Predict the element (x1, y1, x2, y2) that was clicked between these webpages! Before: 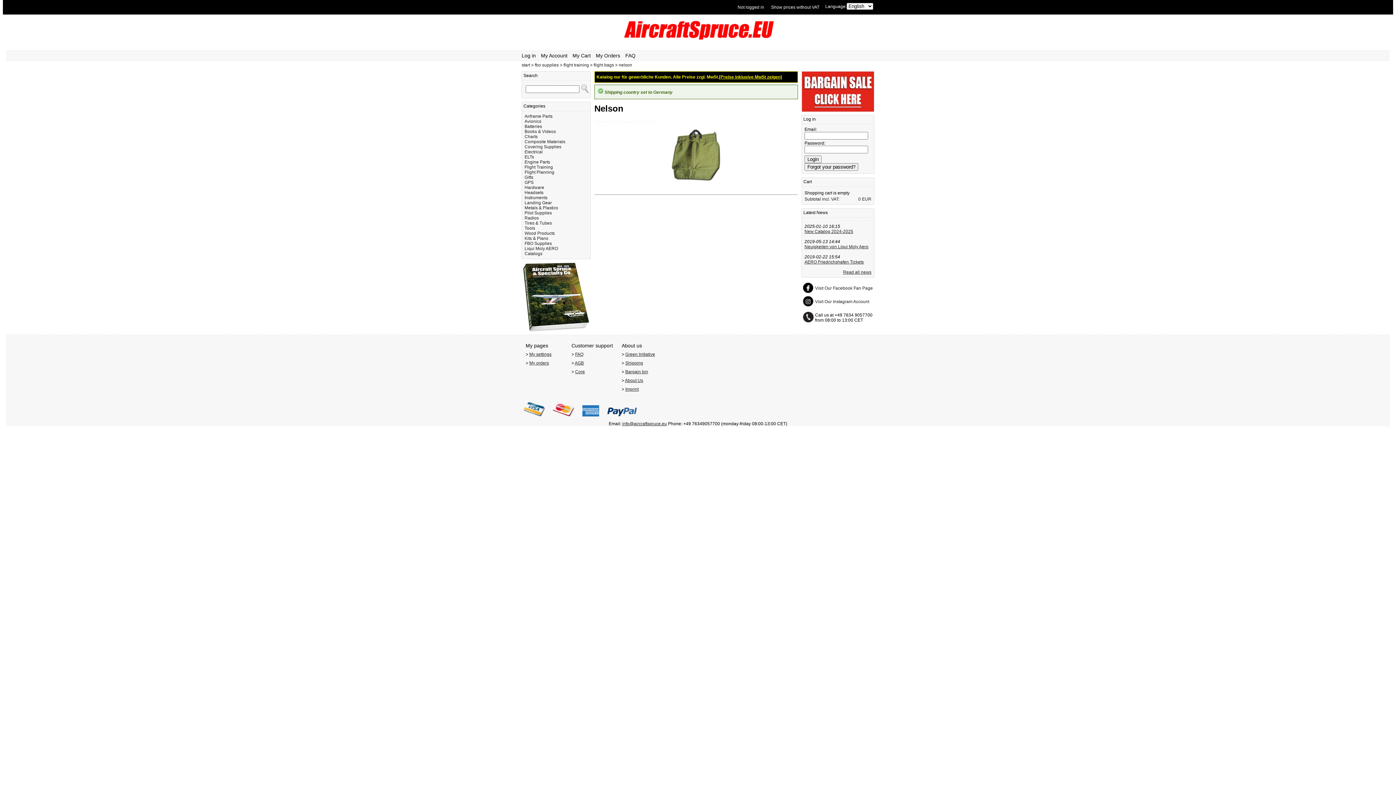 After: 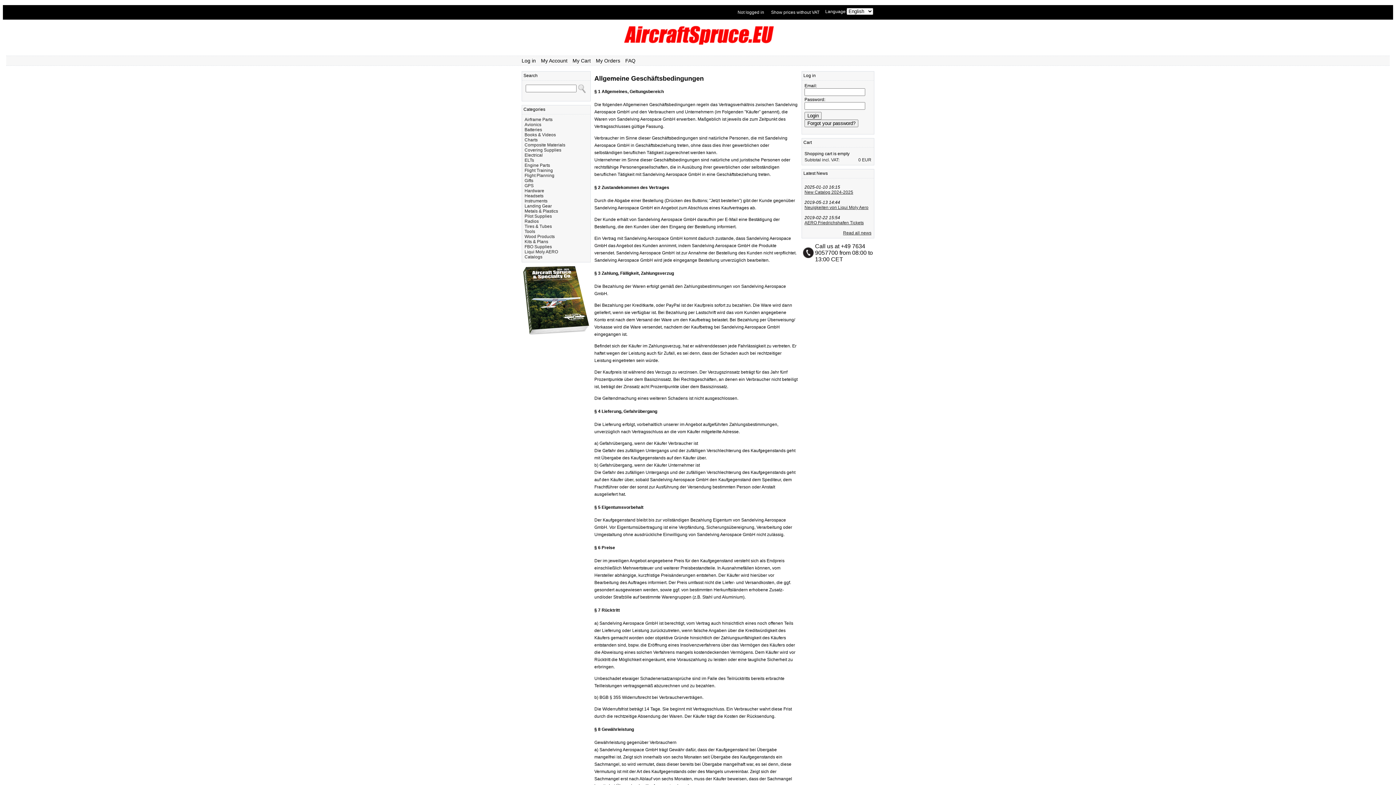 Action: label: AGB bbox: (574, 360, 584, 365)